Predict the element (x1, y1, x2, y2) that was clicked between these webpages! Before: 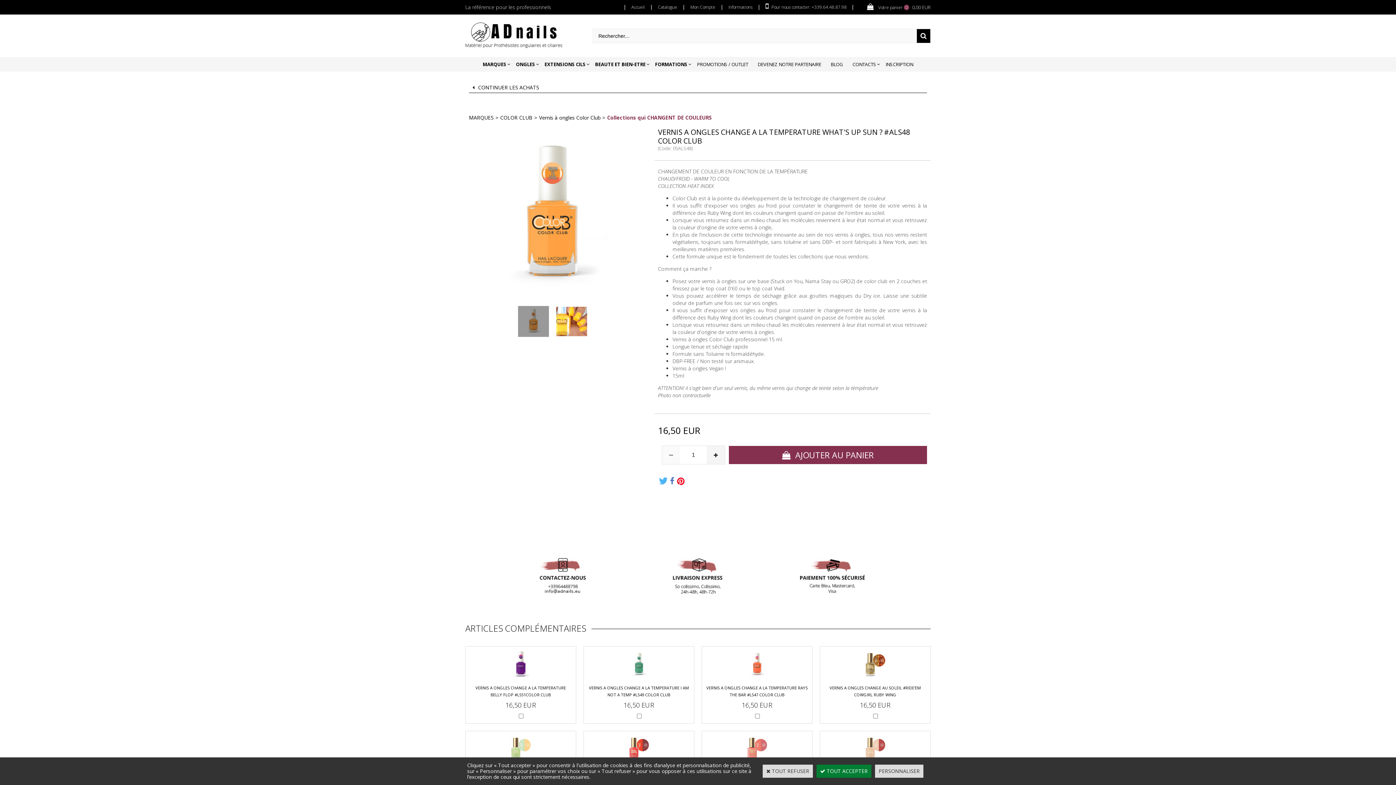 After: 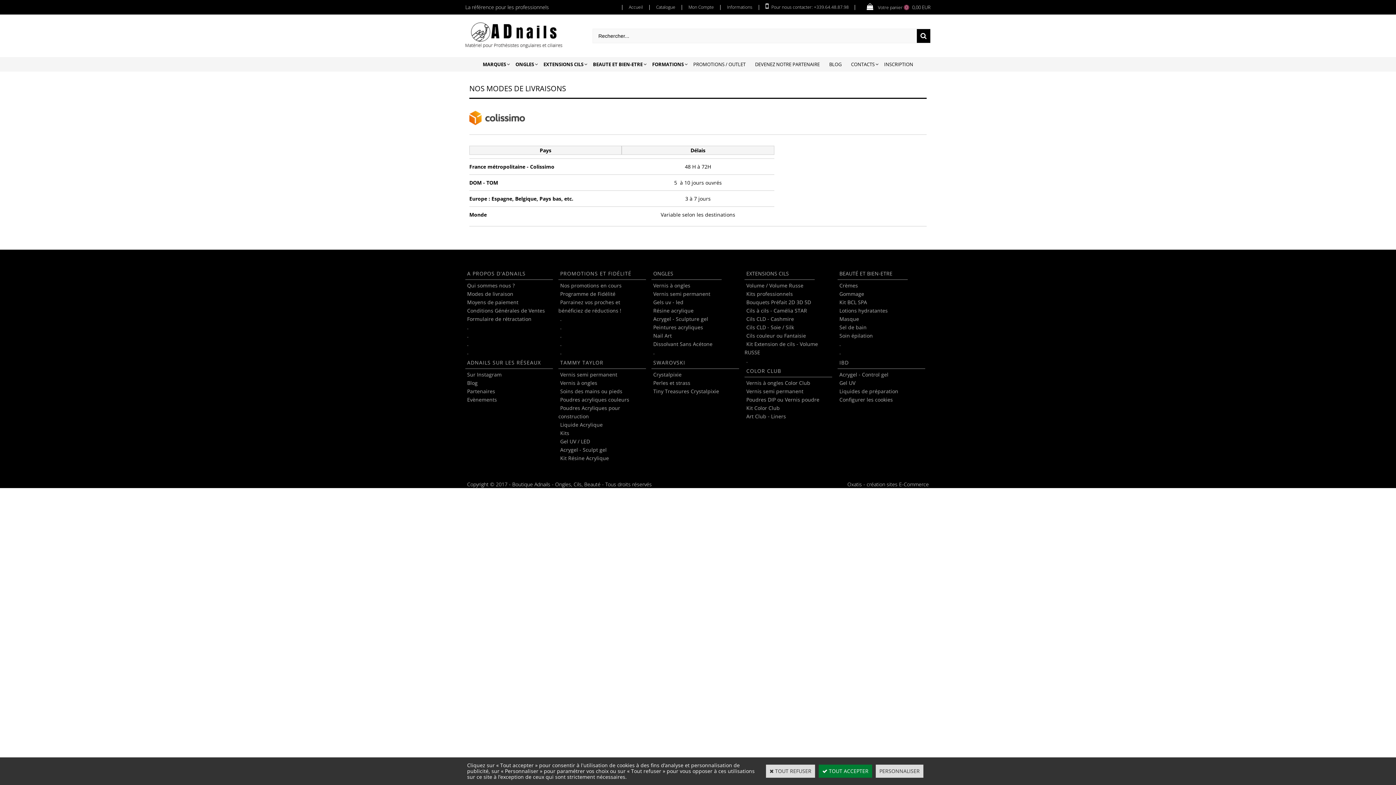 Action: bbox: (661, 594, 734, 601)